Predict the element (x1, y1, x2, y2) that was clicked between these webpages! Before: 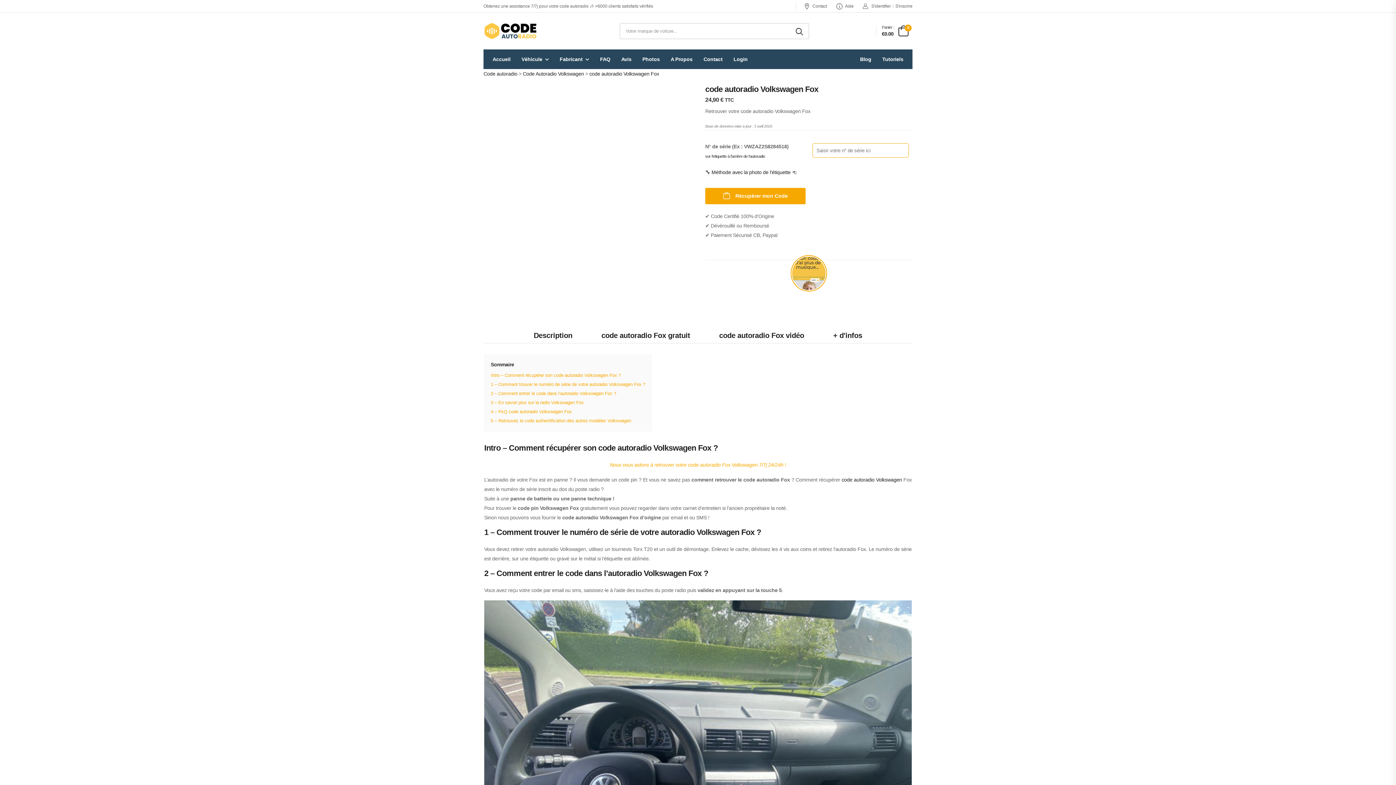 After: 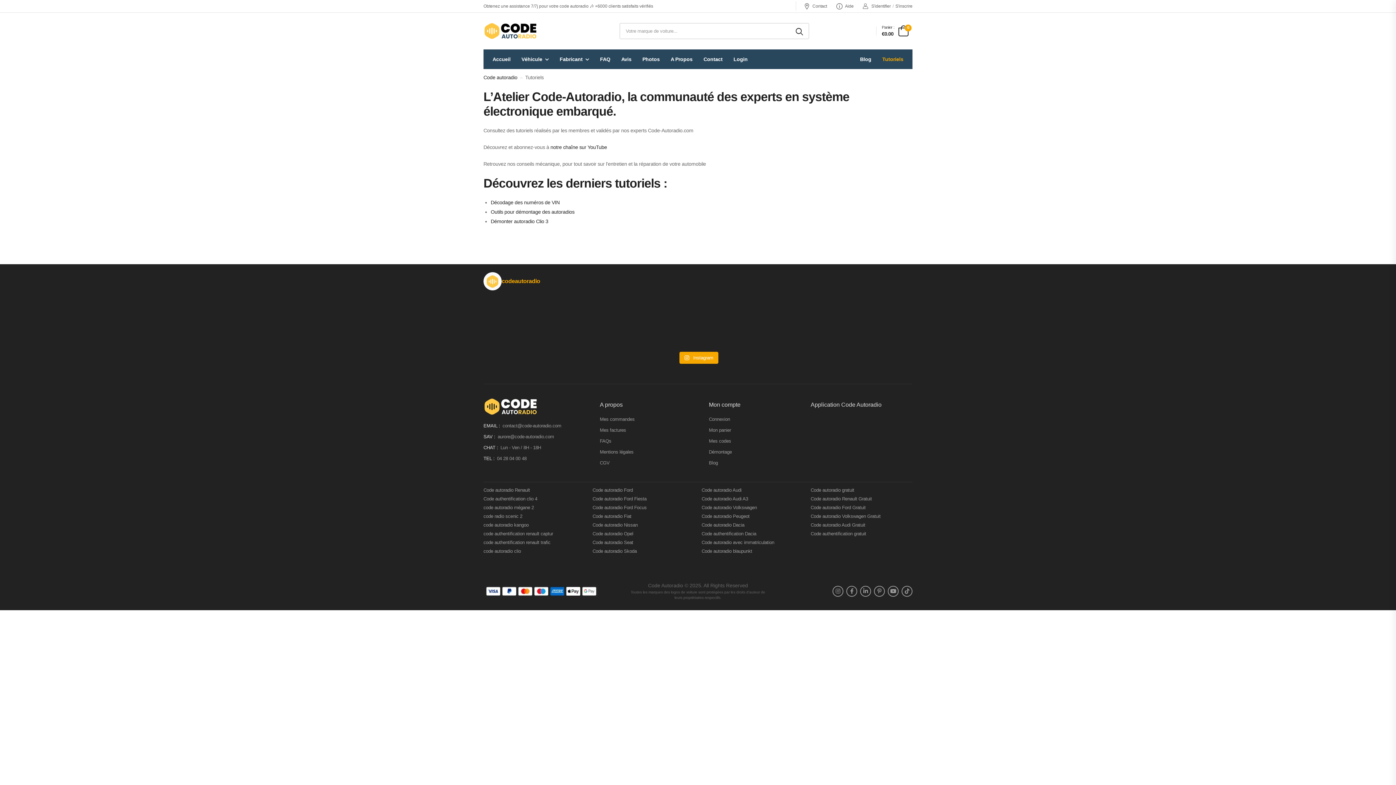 Action: bbox: (882, 52, 903, 65) label: Tutoriels